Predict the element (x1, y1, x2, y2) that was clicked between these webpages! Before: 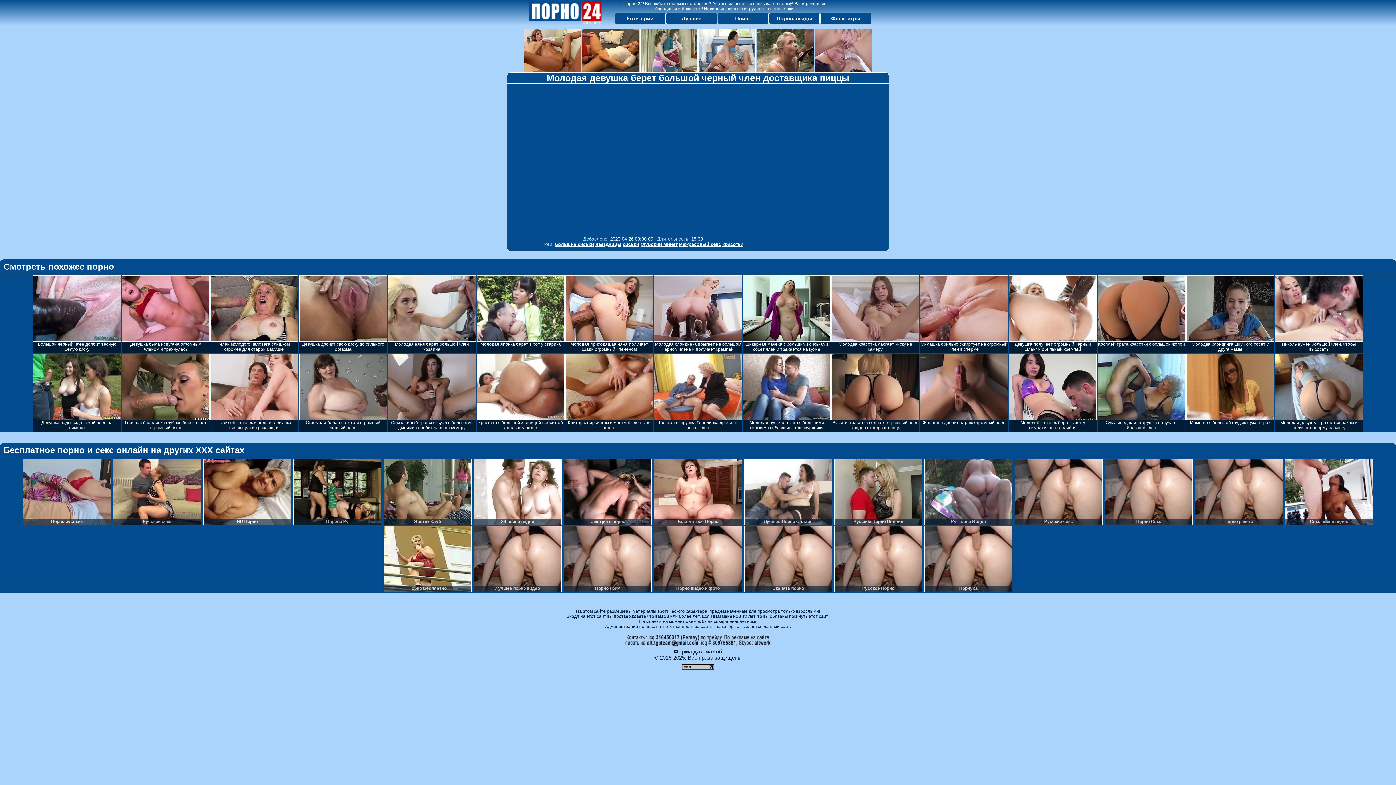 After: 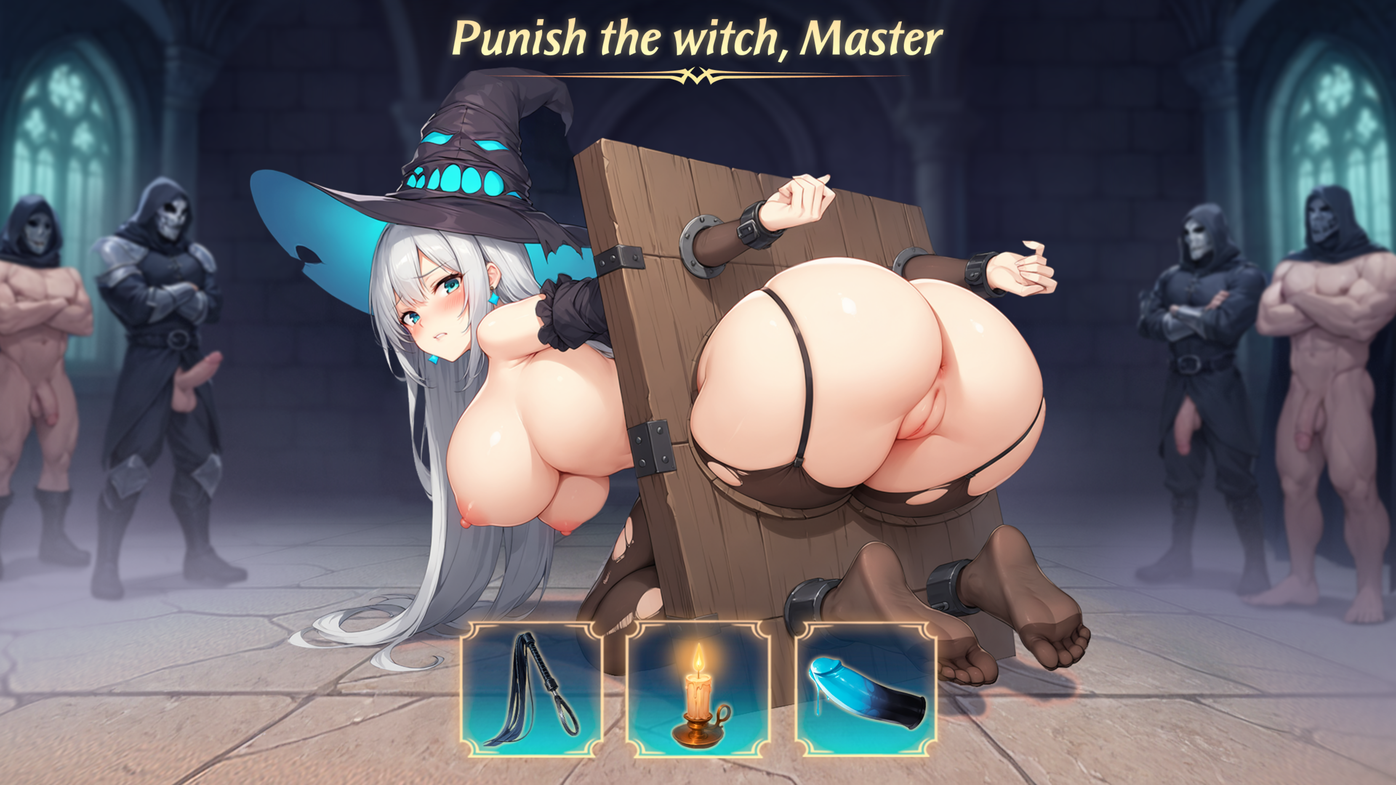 Action: bbox: (756, 29, 814, 72)